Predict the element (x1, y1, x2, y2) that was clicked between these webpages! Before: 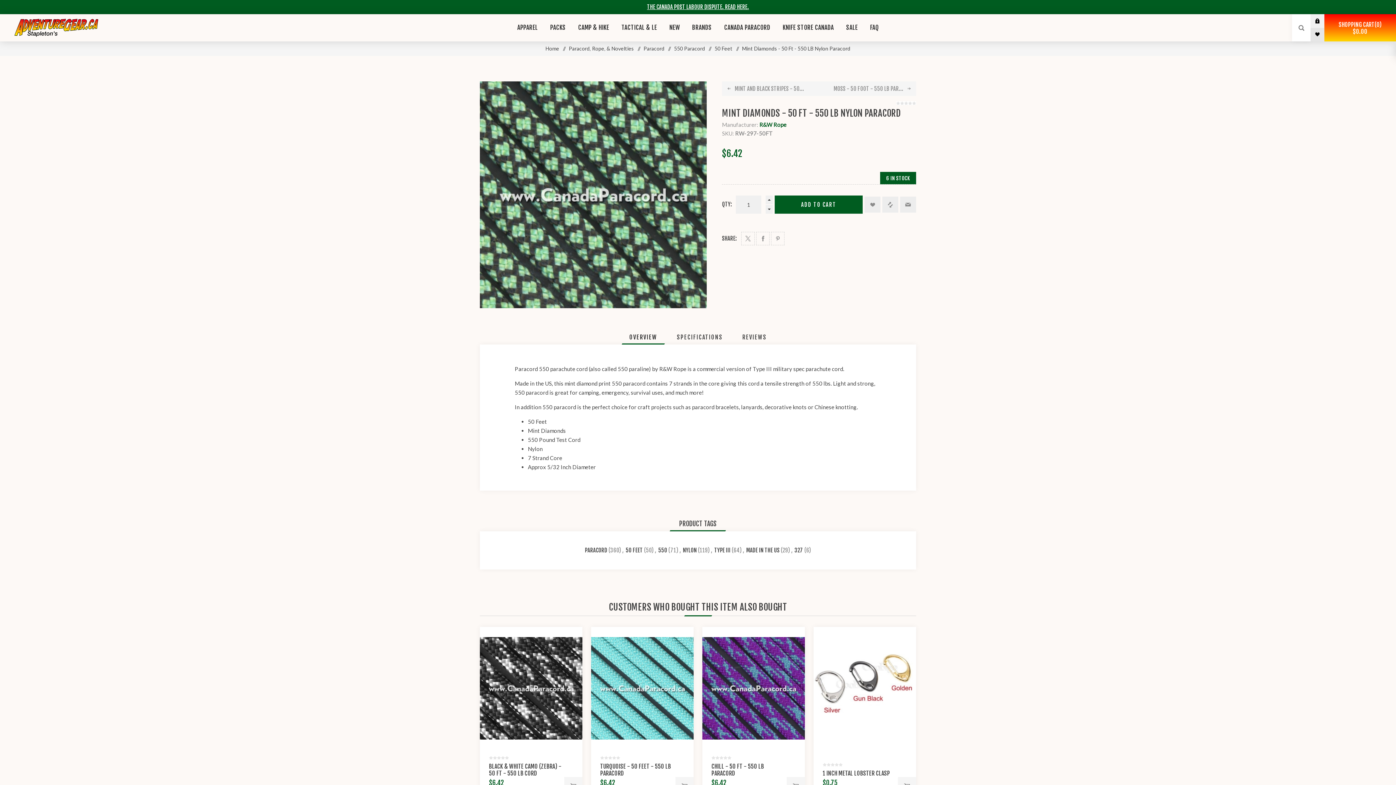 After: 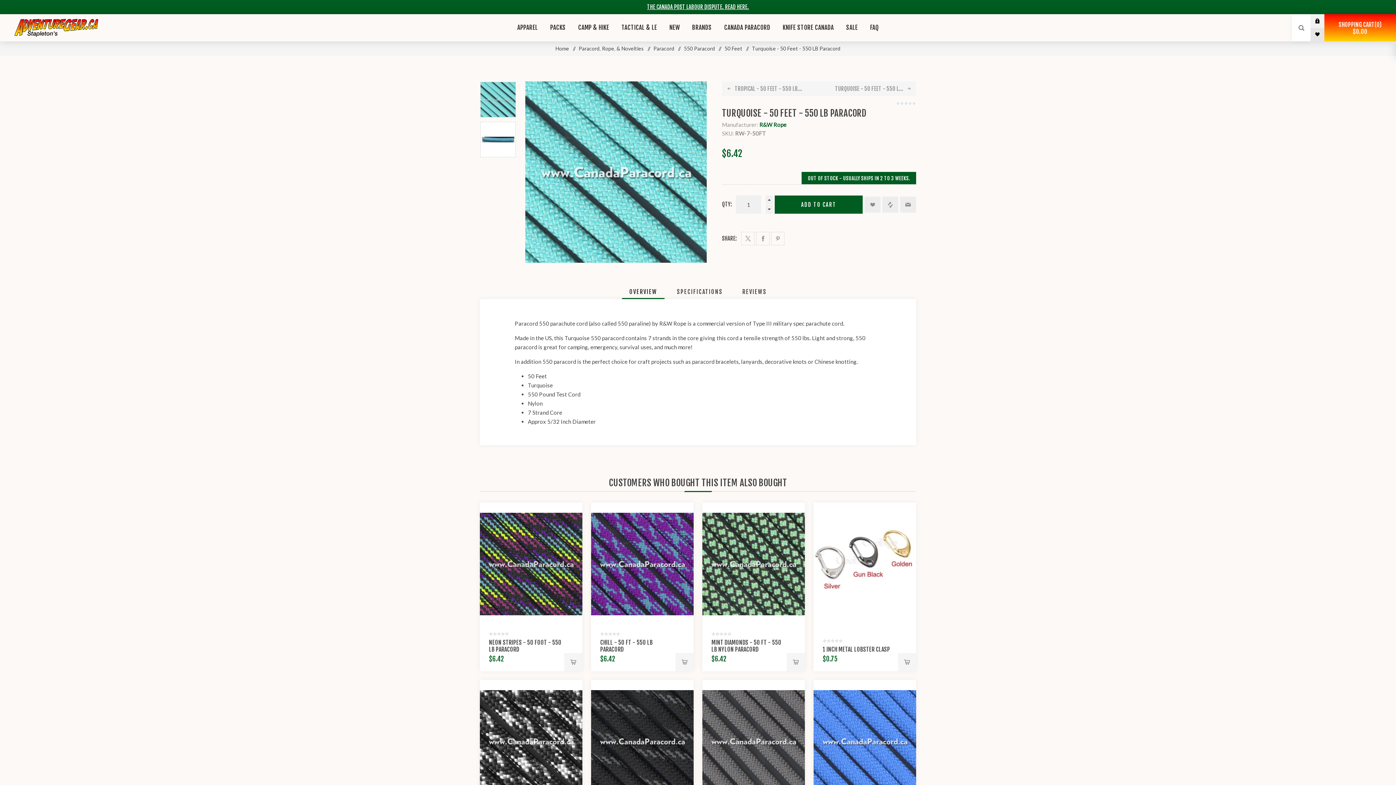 Action: bbox: (591, 627, 693, 750)